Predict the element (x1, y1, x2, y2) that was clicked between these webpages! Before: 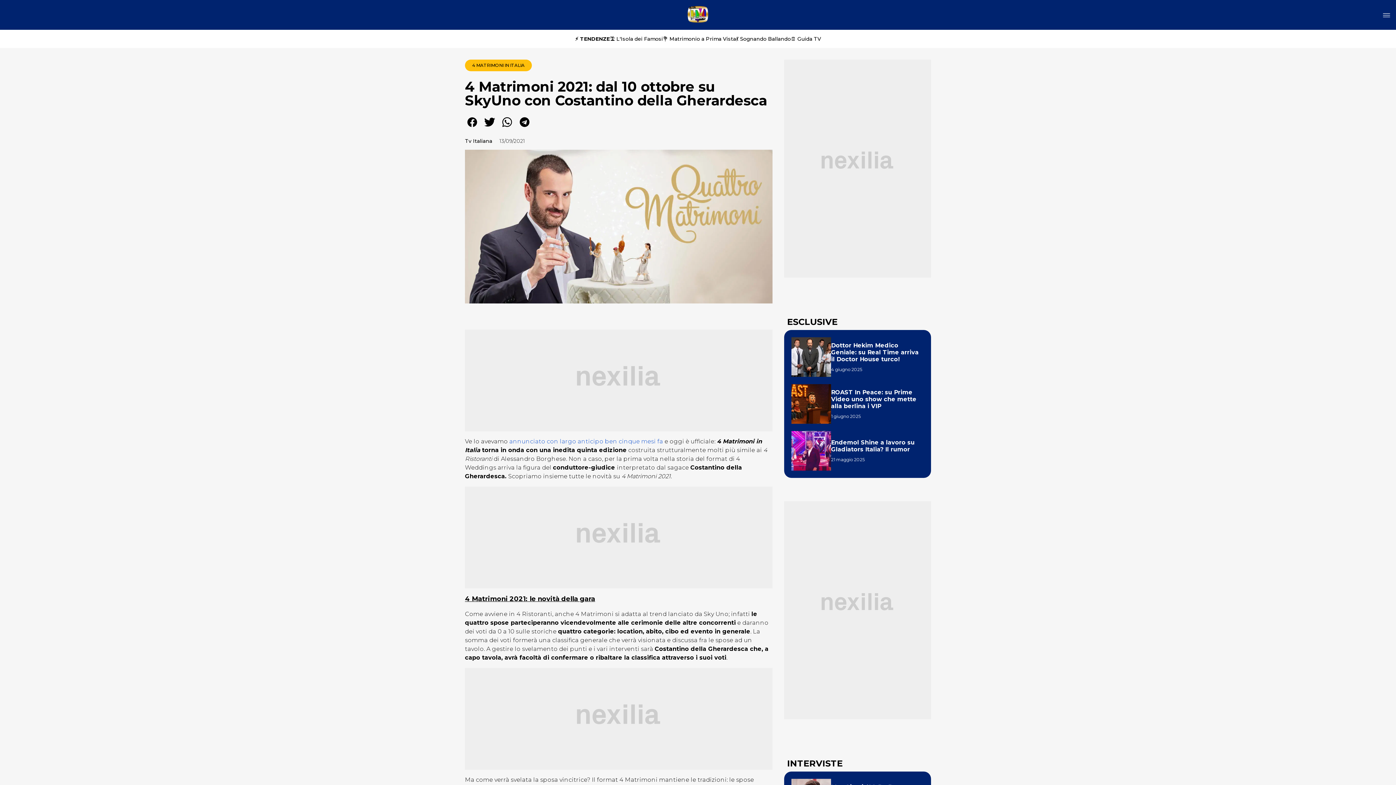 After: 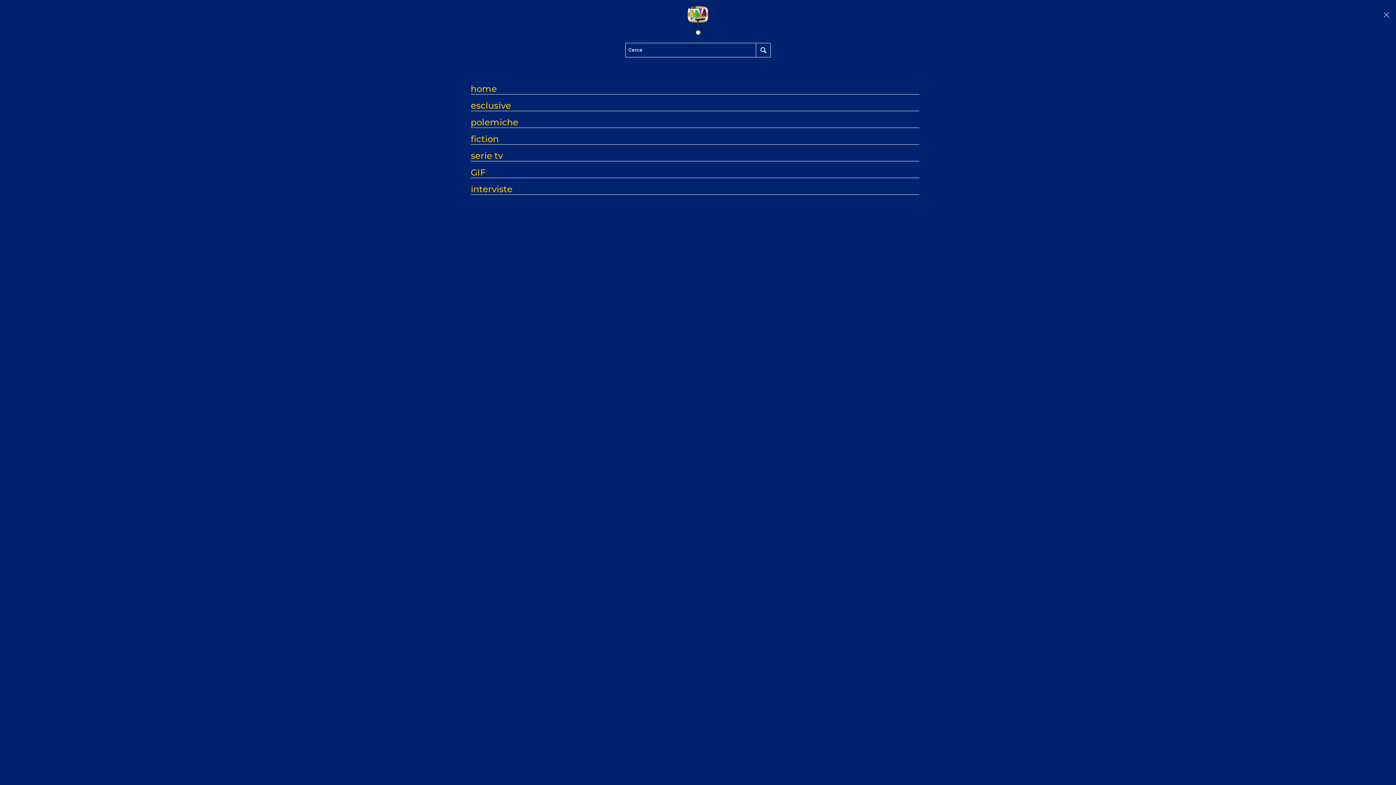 Action: bbox: (1383, 11, 1390, 18)